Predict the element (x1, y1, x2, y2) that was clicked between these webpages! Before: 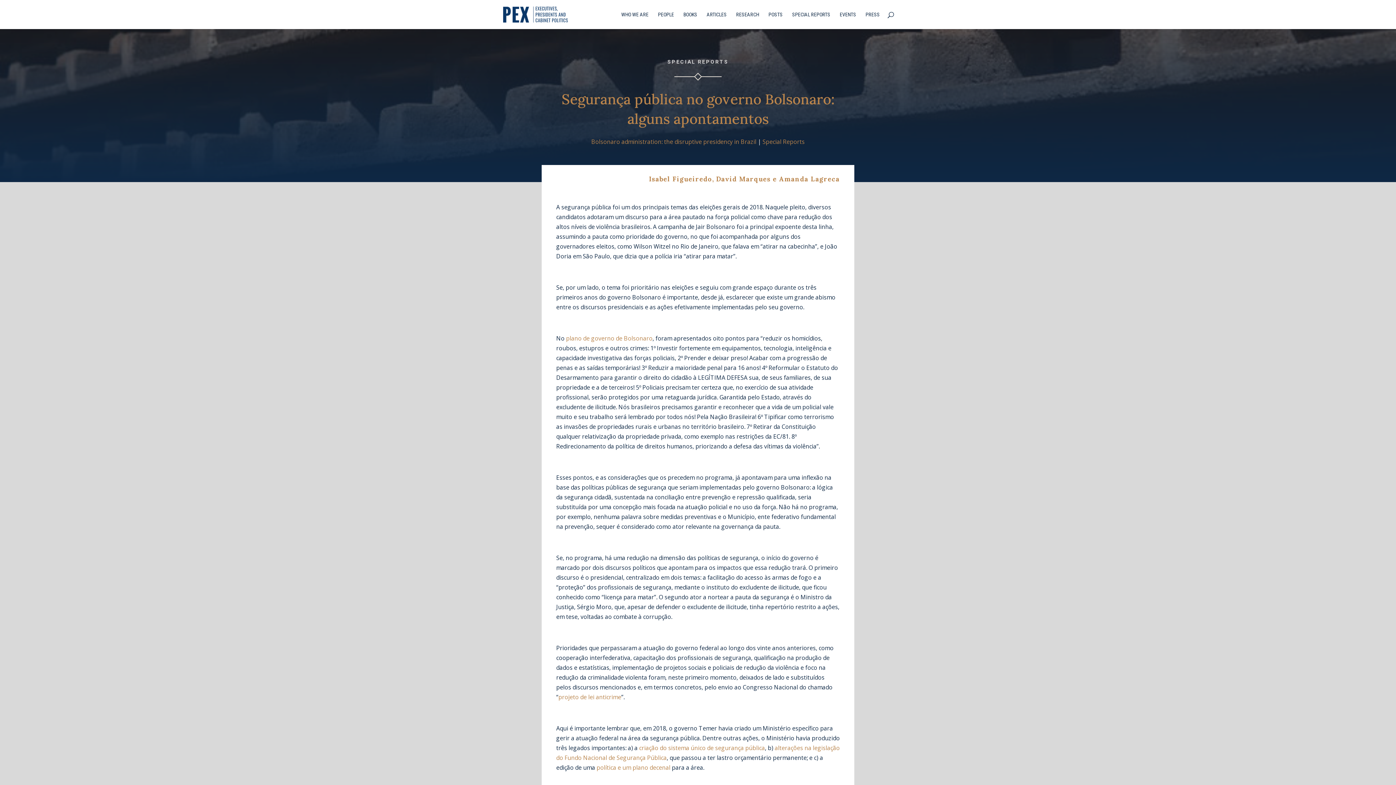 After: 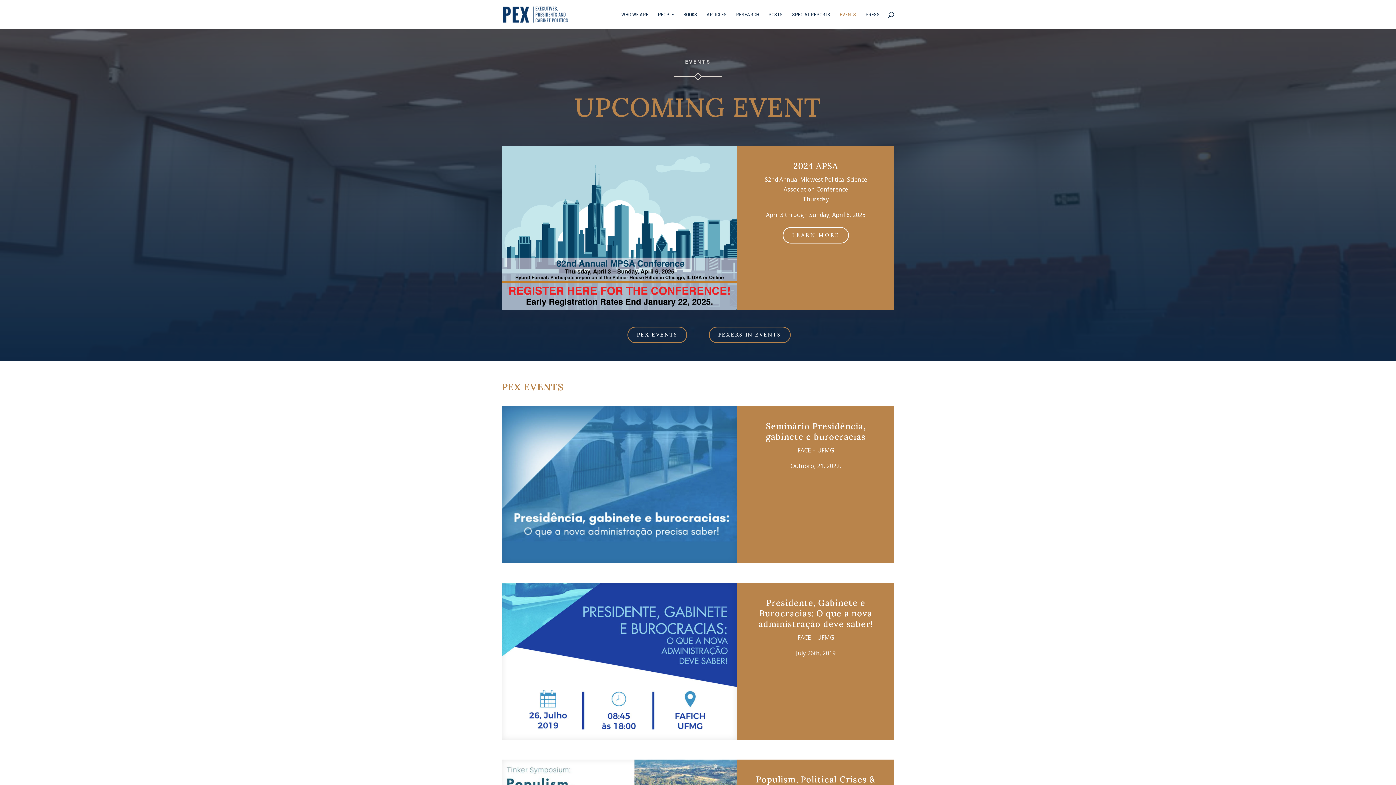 Action: bbox: (840, 12, 856, 29) label: EVENTS